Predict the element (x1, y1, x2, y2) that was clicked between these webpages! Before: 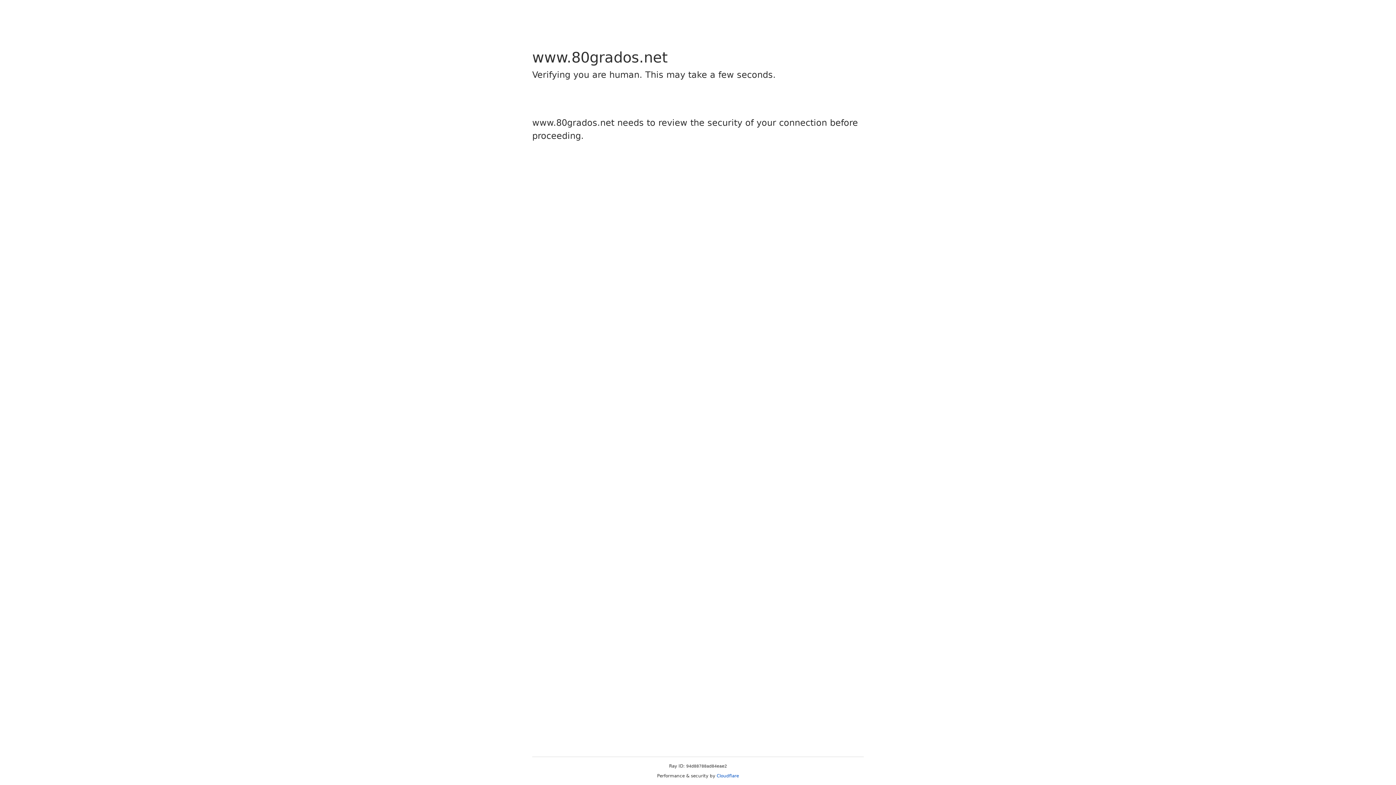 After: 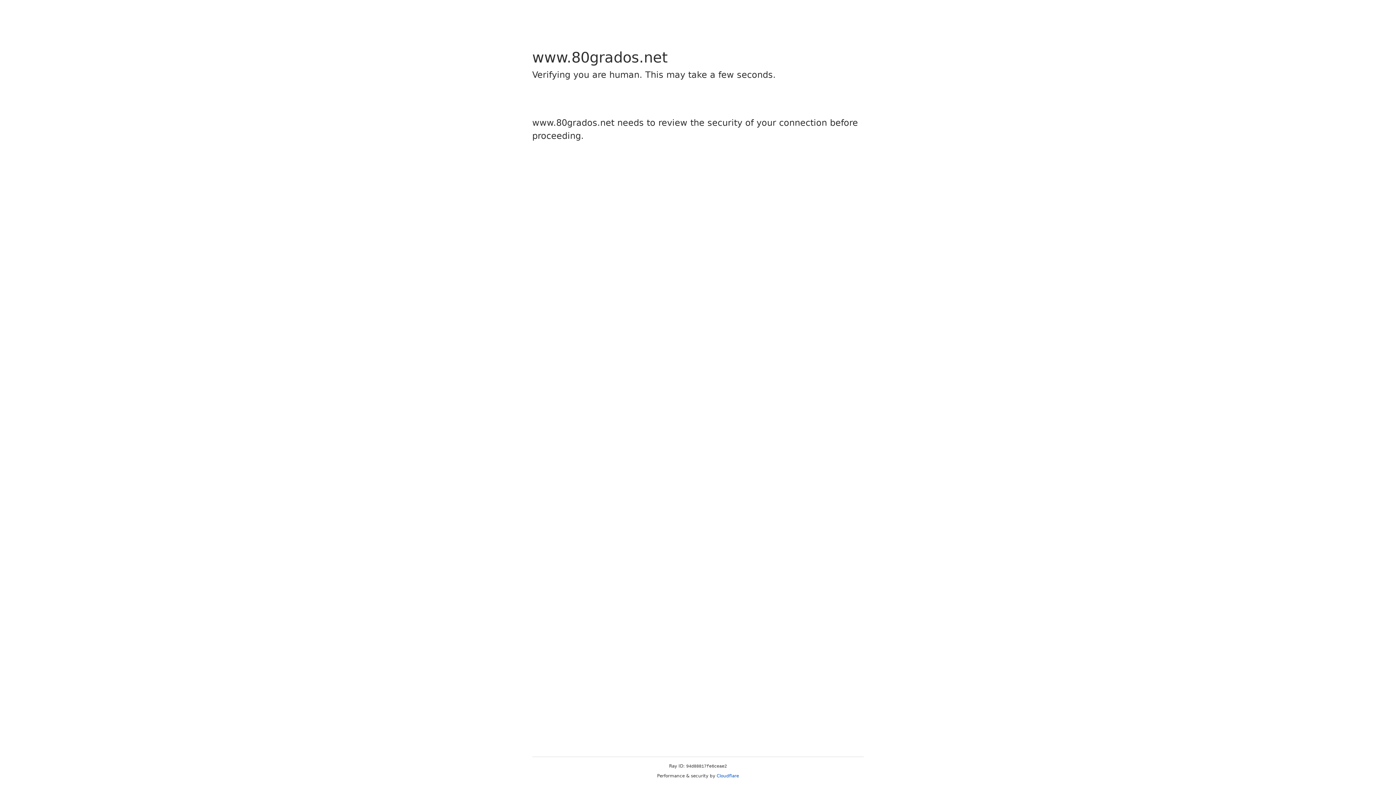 Action: bbox: (716, 773, 739, 778) label: Cloudflare